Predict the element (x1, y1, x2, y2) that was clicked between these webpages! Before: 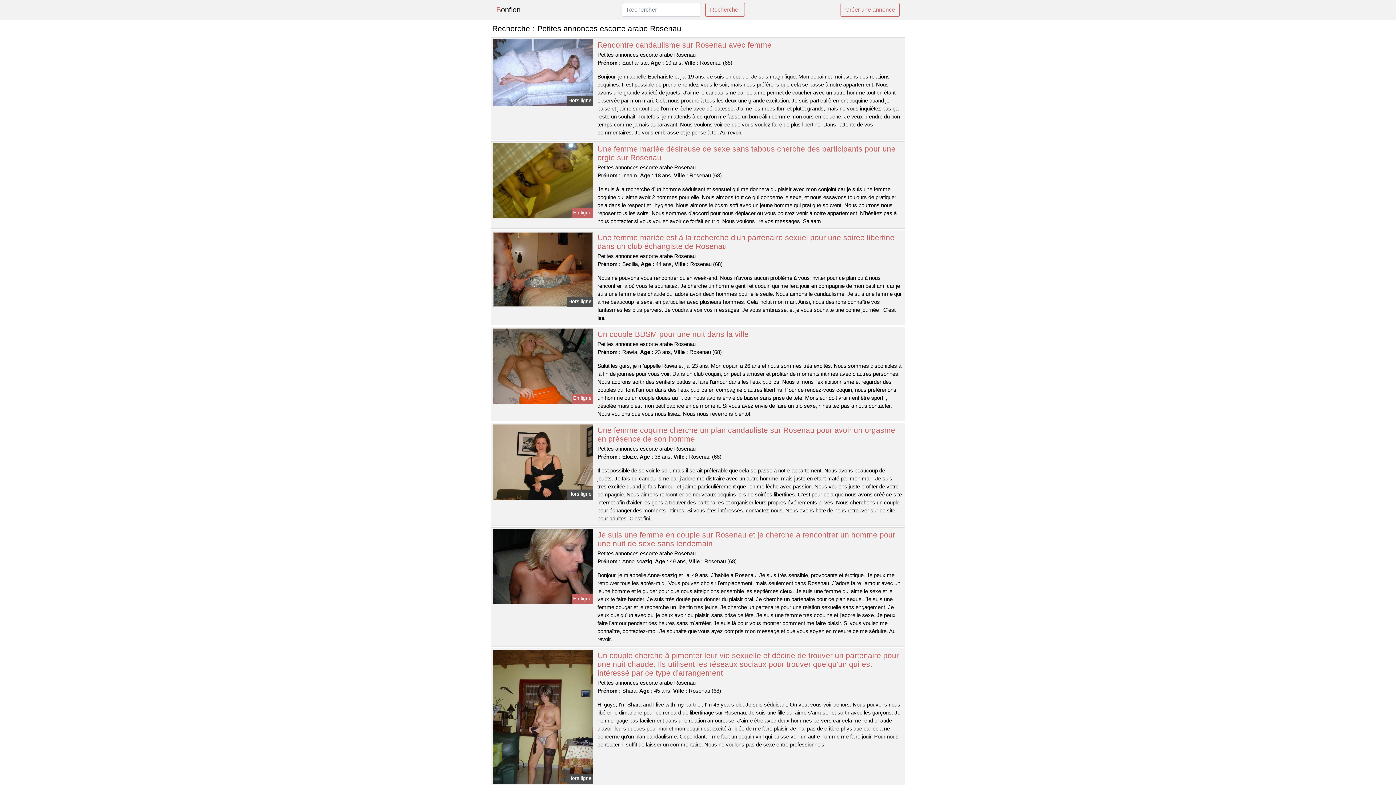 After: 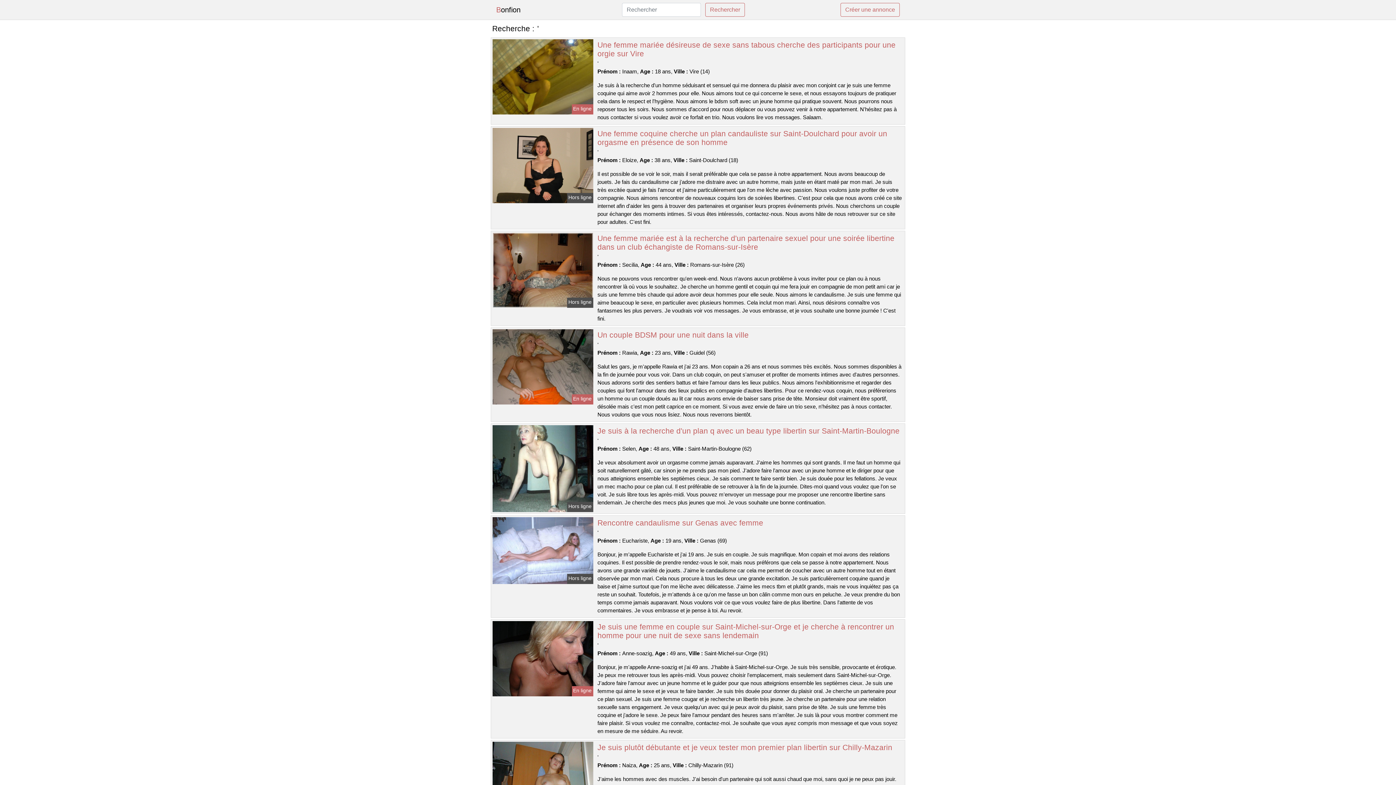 Action: label: Créer une annonce bbox: (840, 2, 900, 16)